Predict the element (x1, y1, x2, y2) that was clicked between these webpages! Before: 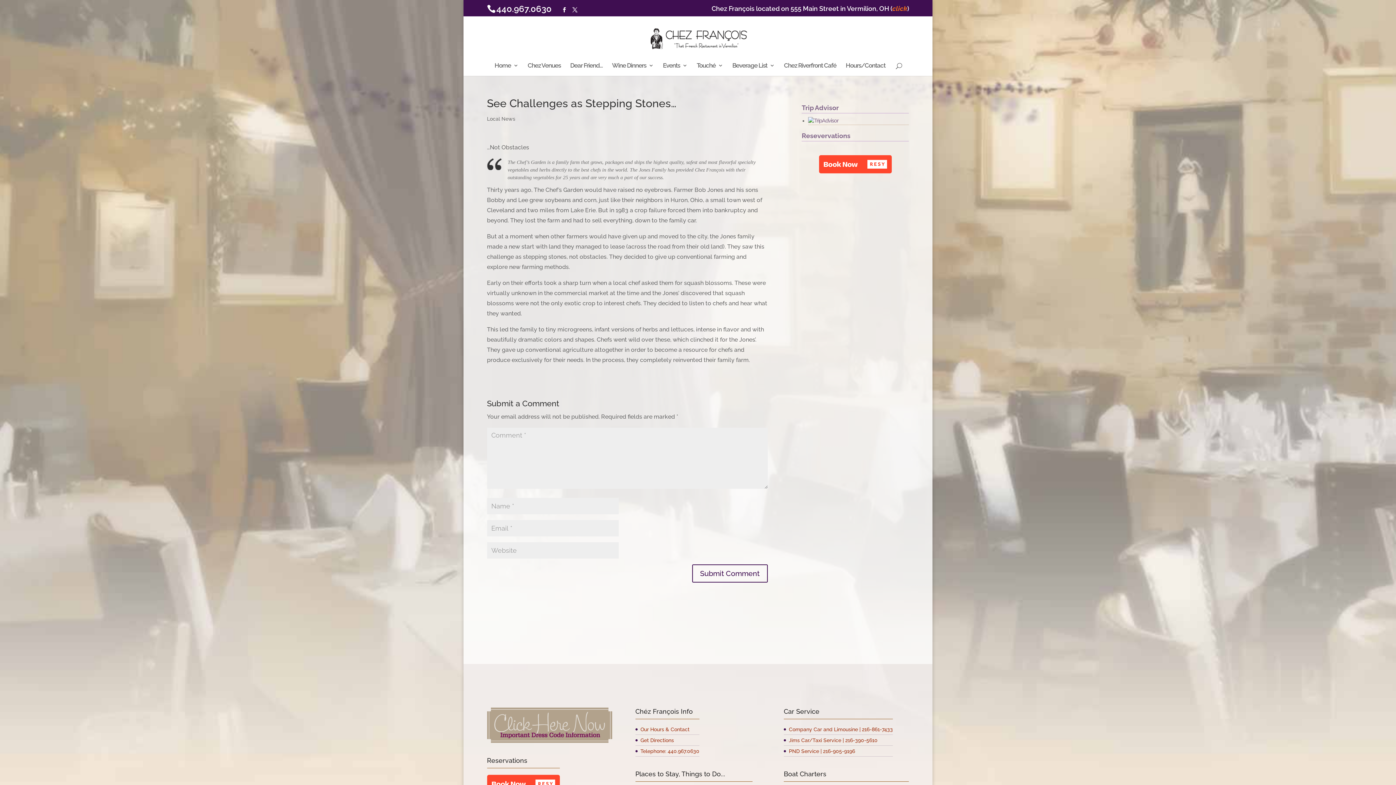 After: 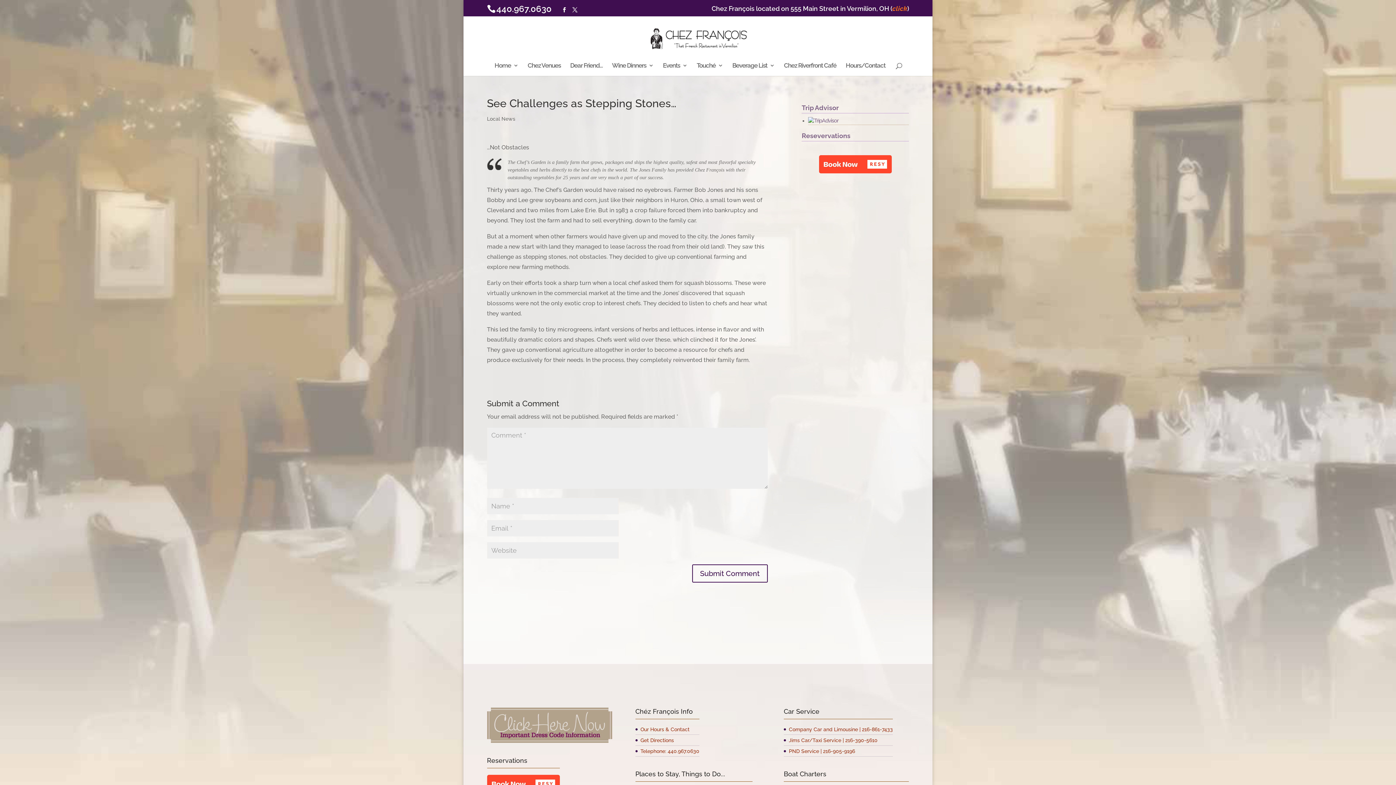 Action: bbox: (789, 737, 877, 743) label: Jims Car/Taxi Service | 216-390-5610